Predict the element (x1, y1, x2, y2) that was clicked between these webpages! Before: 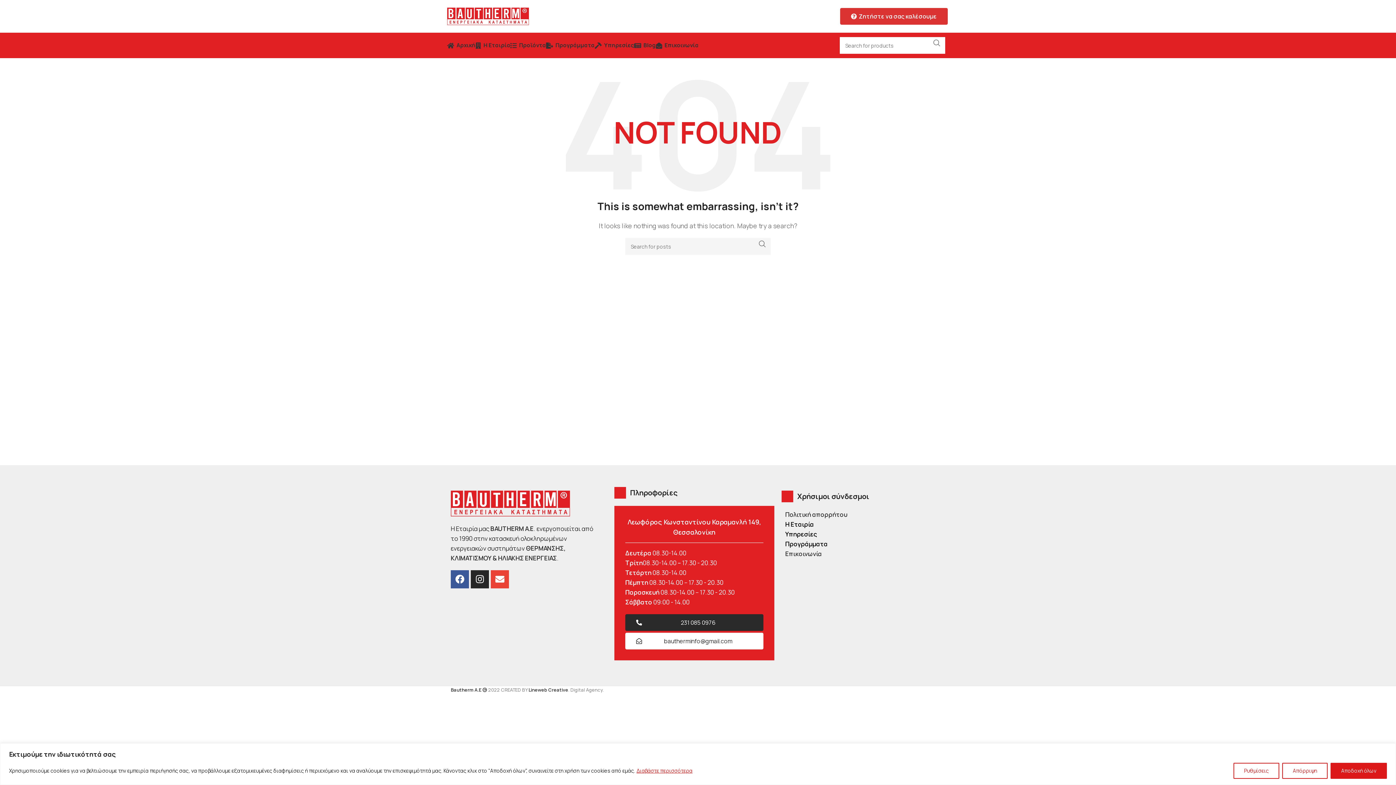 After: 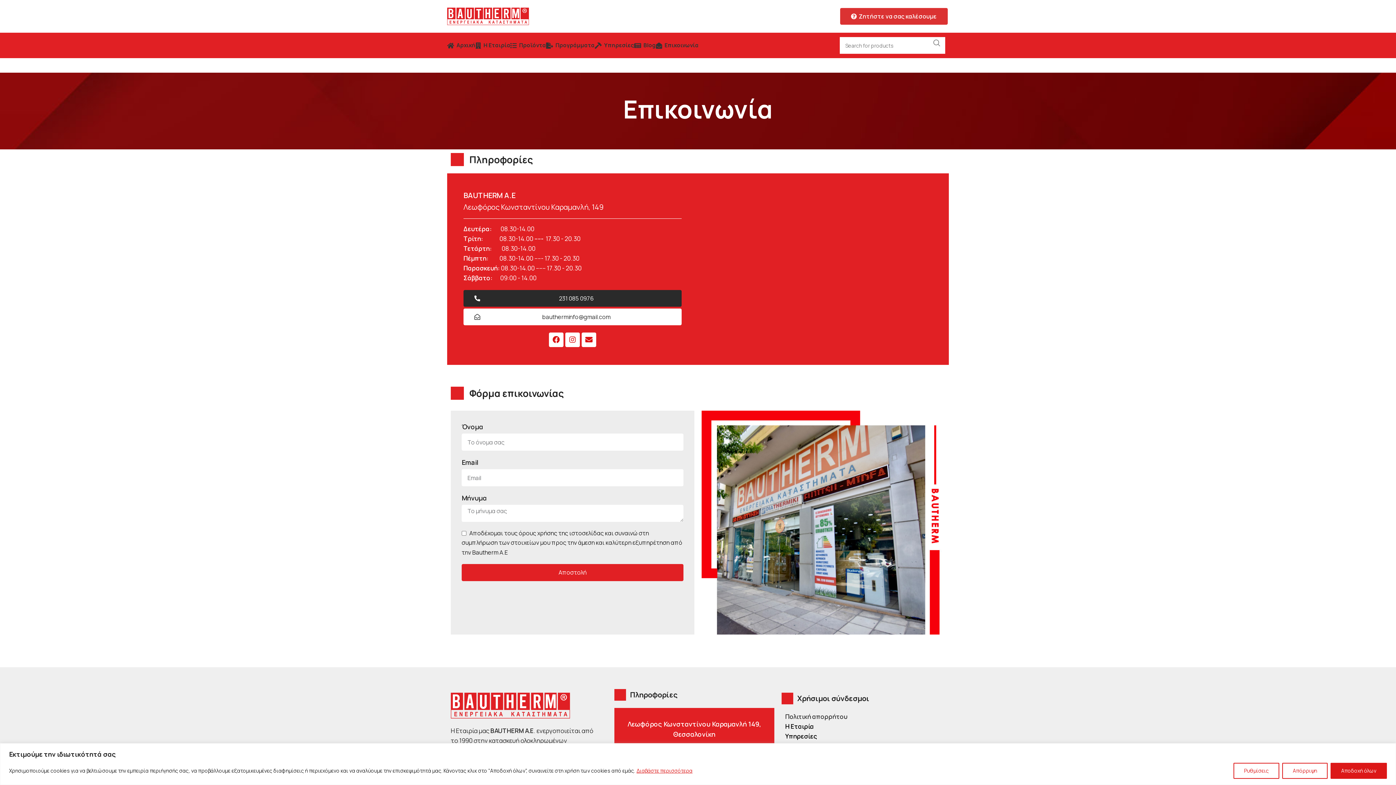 Action: label: Επικοινωνία bbox: (785, 549, 822, 558)